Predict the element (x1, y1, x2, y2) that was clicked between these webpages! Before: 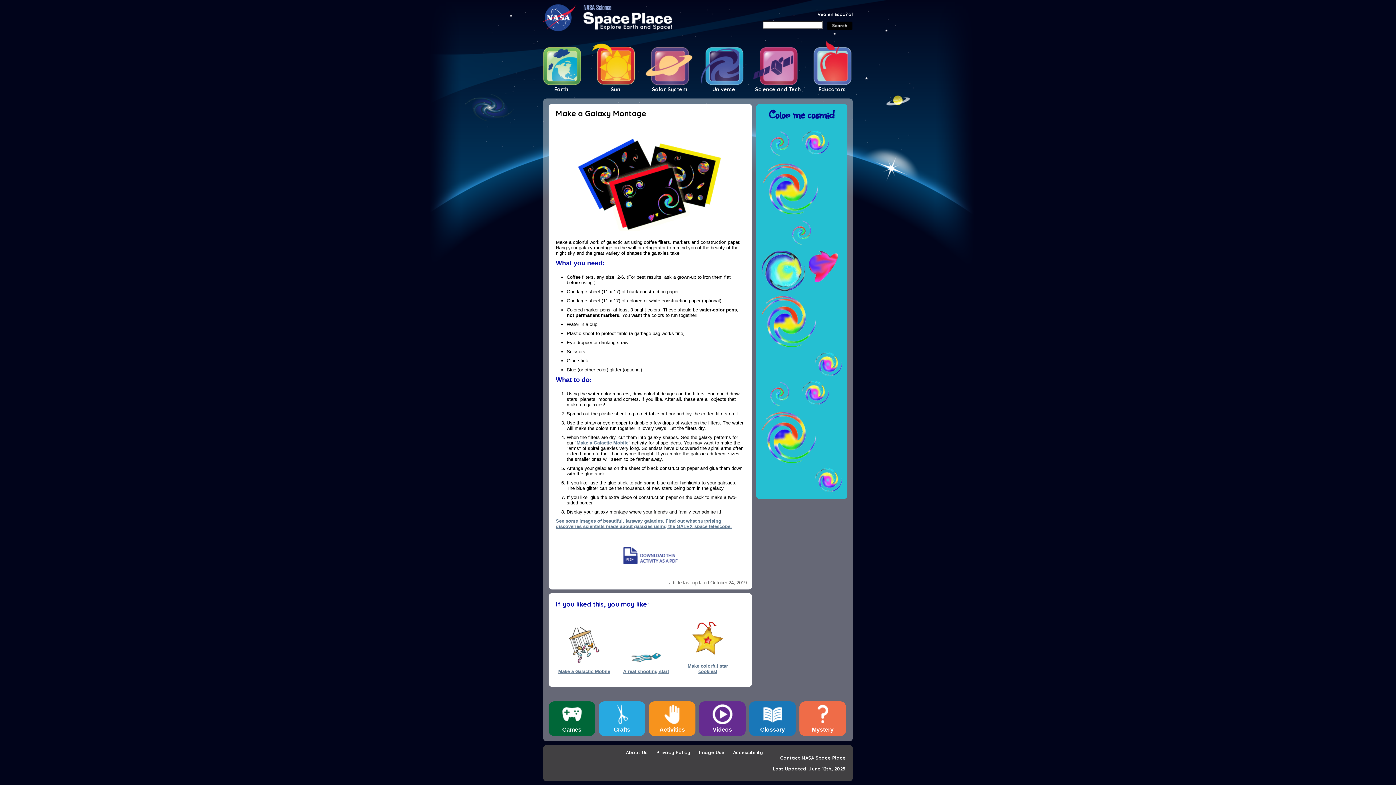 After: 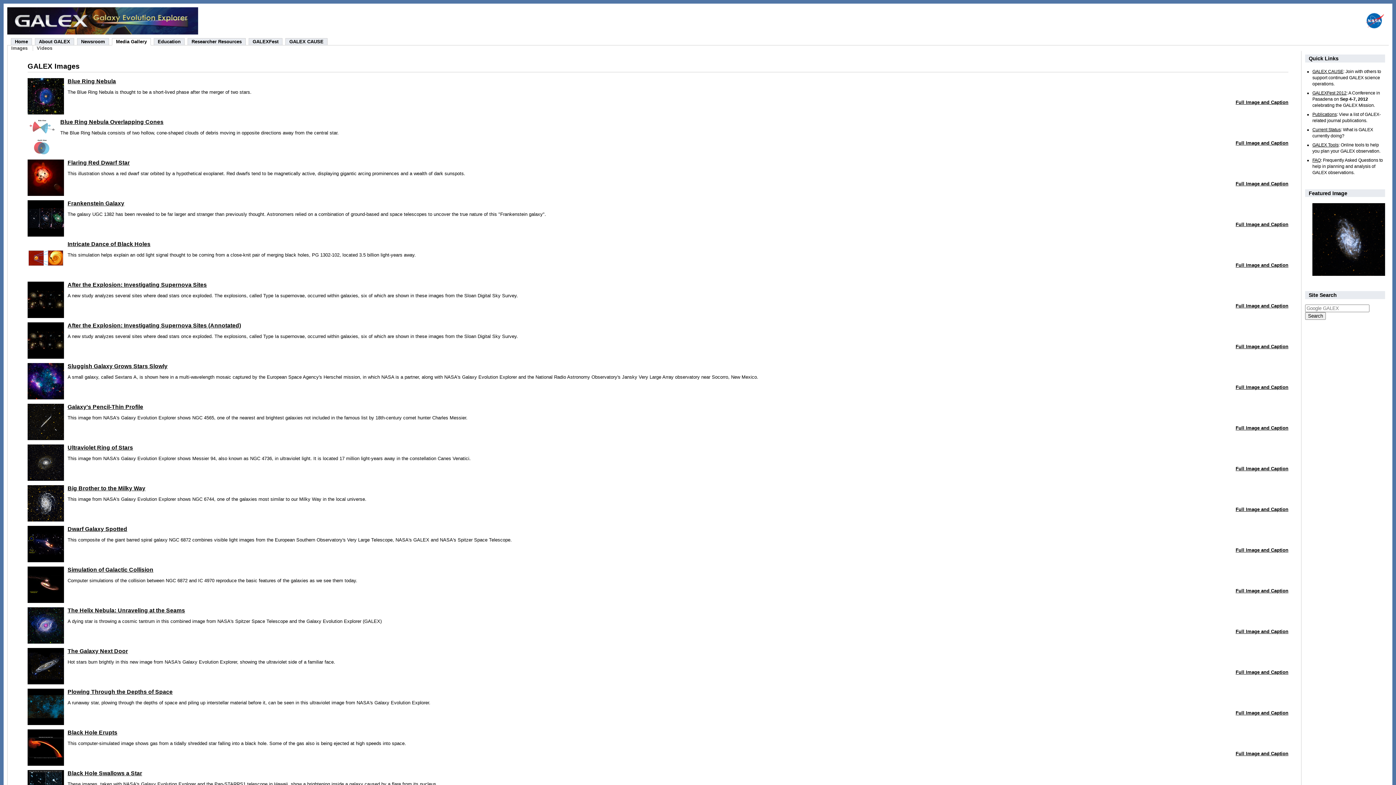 Action: label: See some images of beautiful, faraway galaxies. Find out what surprising discoveries scientists made about galaxies using the GALEX space telescope. bbox: (556, 518, 732, 529)